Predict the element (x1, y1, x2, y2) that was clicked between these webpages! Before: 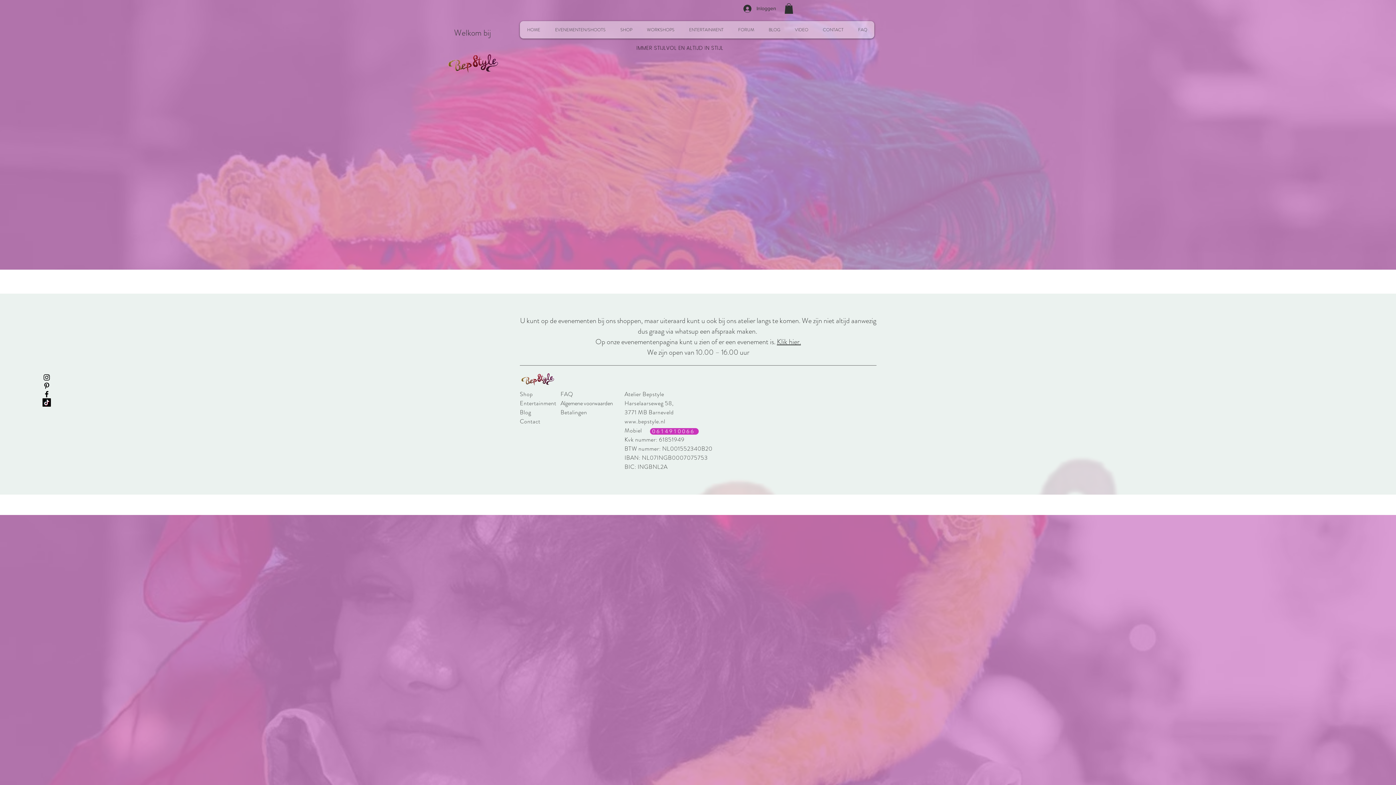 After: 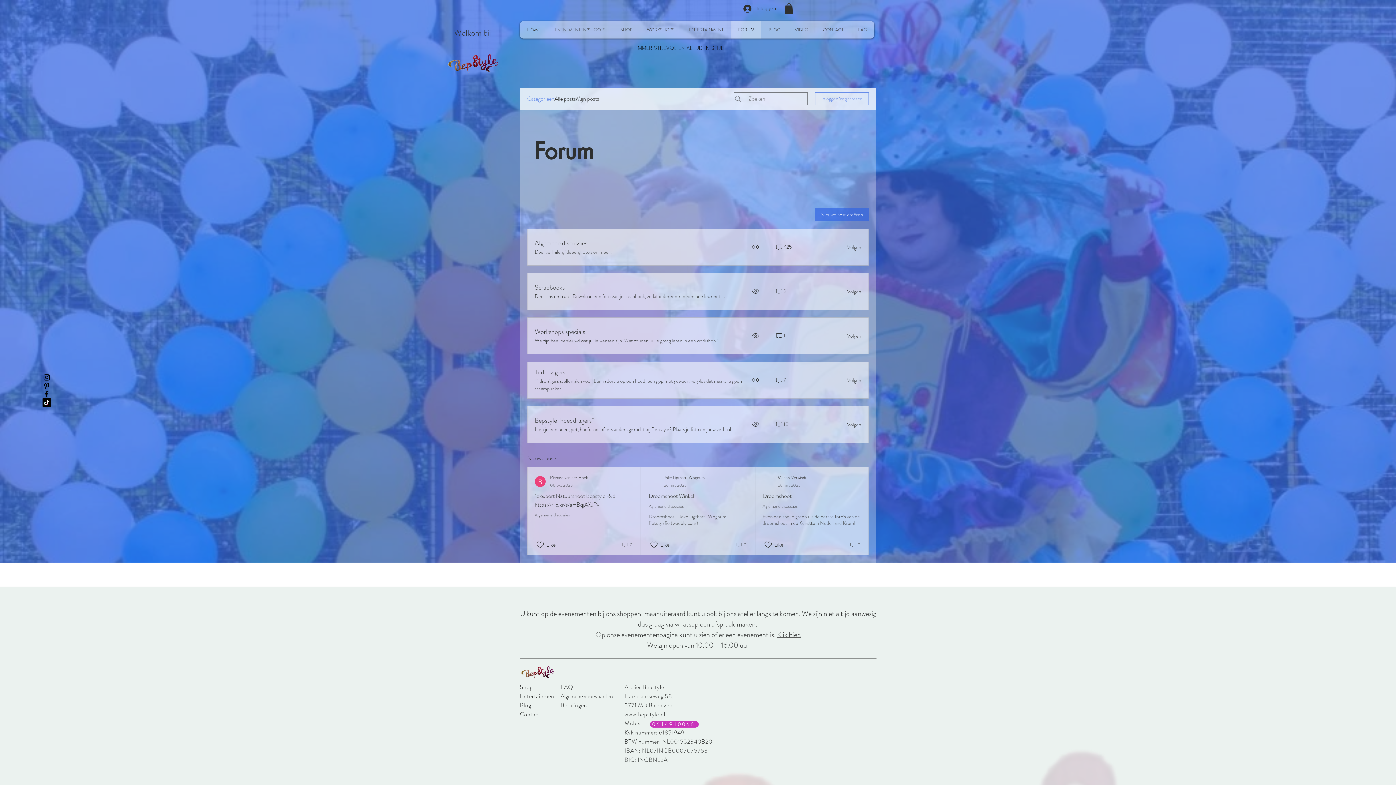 Action: bbox: (730, 20, 761, 38) label: FORUM